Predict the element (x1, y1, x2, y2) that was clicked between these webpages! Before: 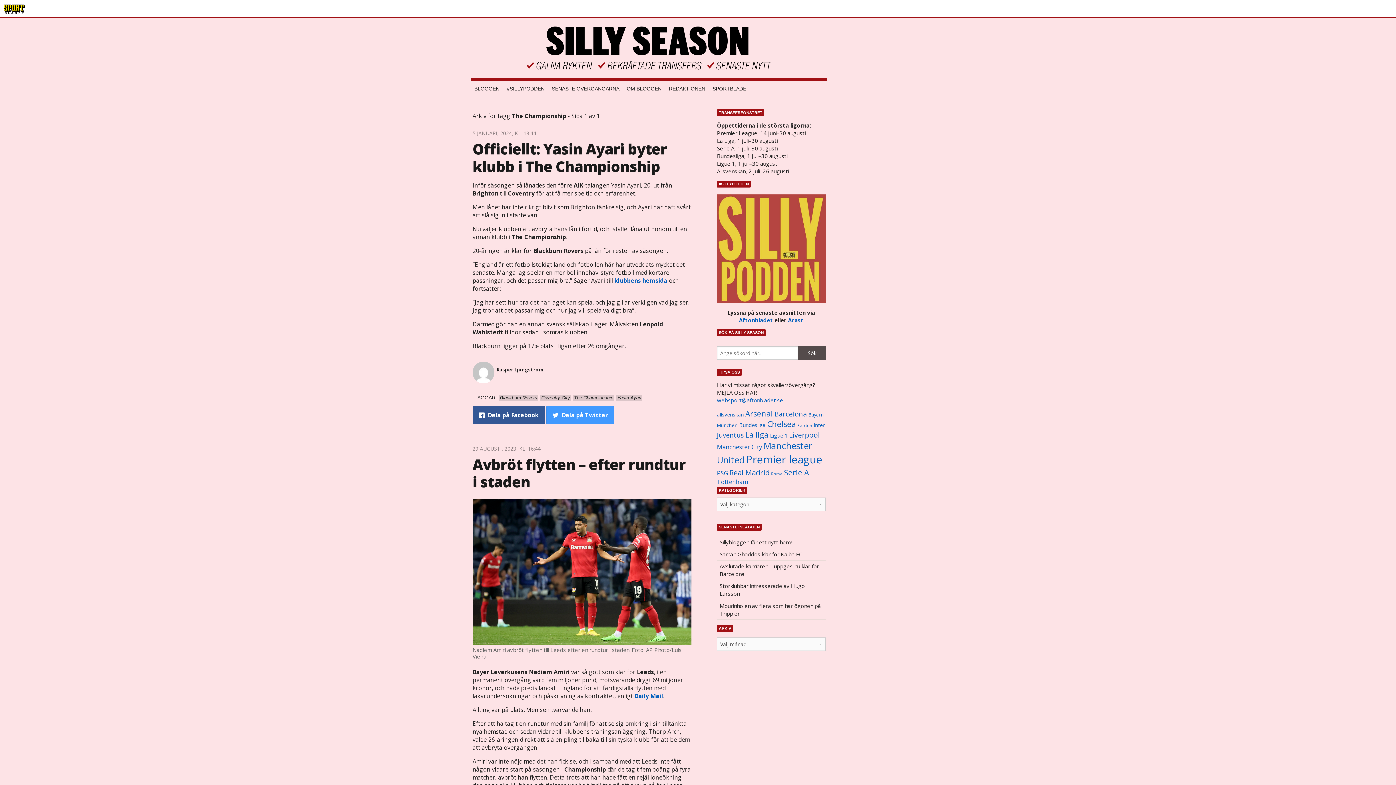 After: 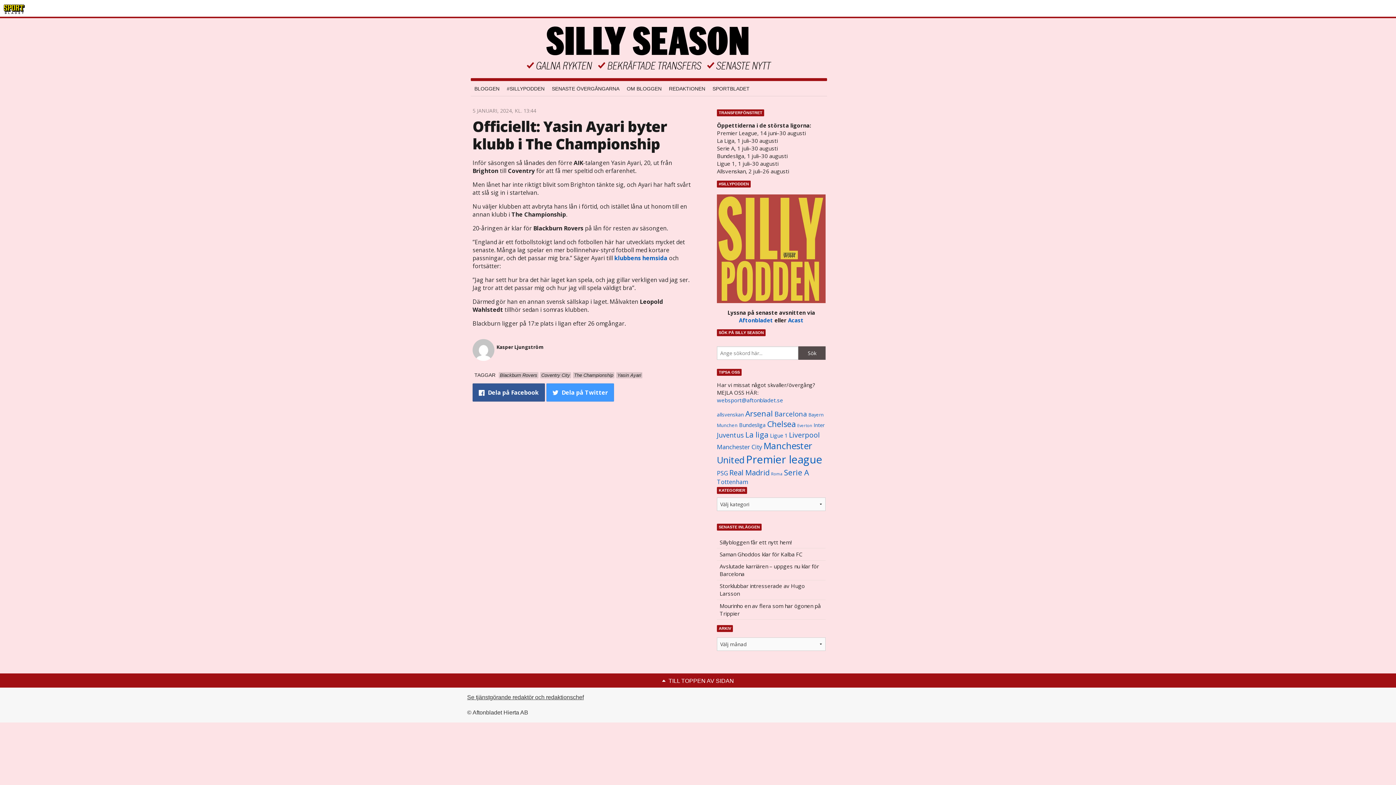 Action: bbox: (472, 138, 667, 176) label: Officiellt: Yasin Ayari byter klubb i The Championship